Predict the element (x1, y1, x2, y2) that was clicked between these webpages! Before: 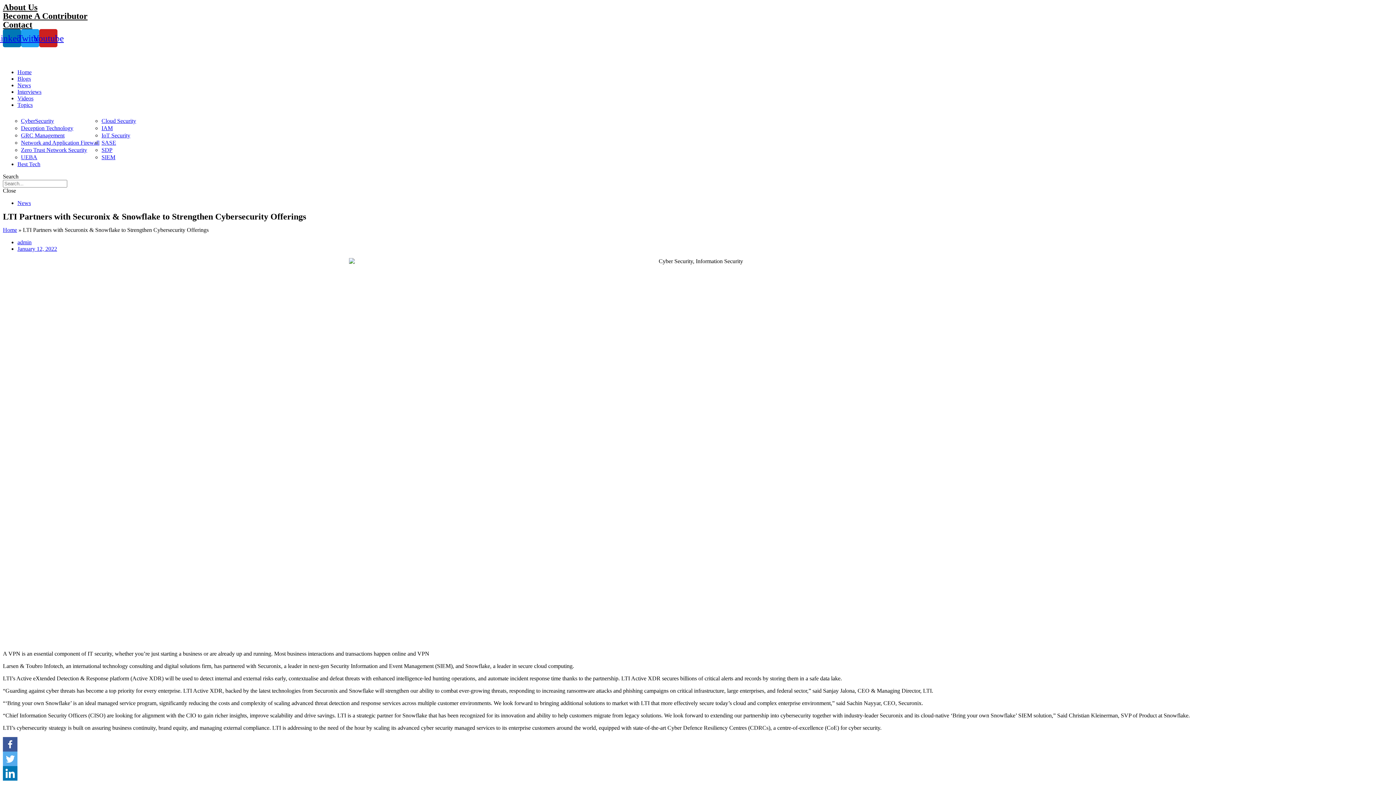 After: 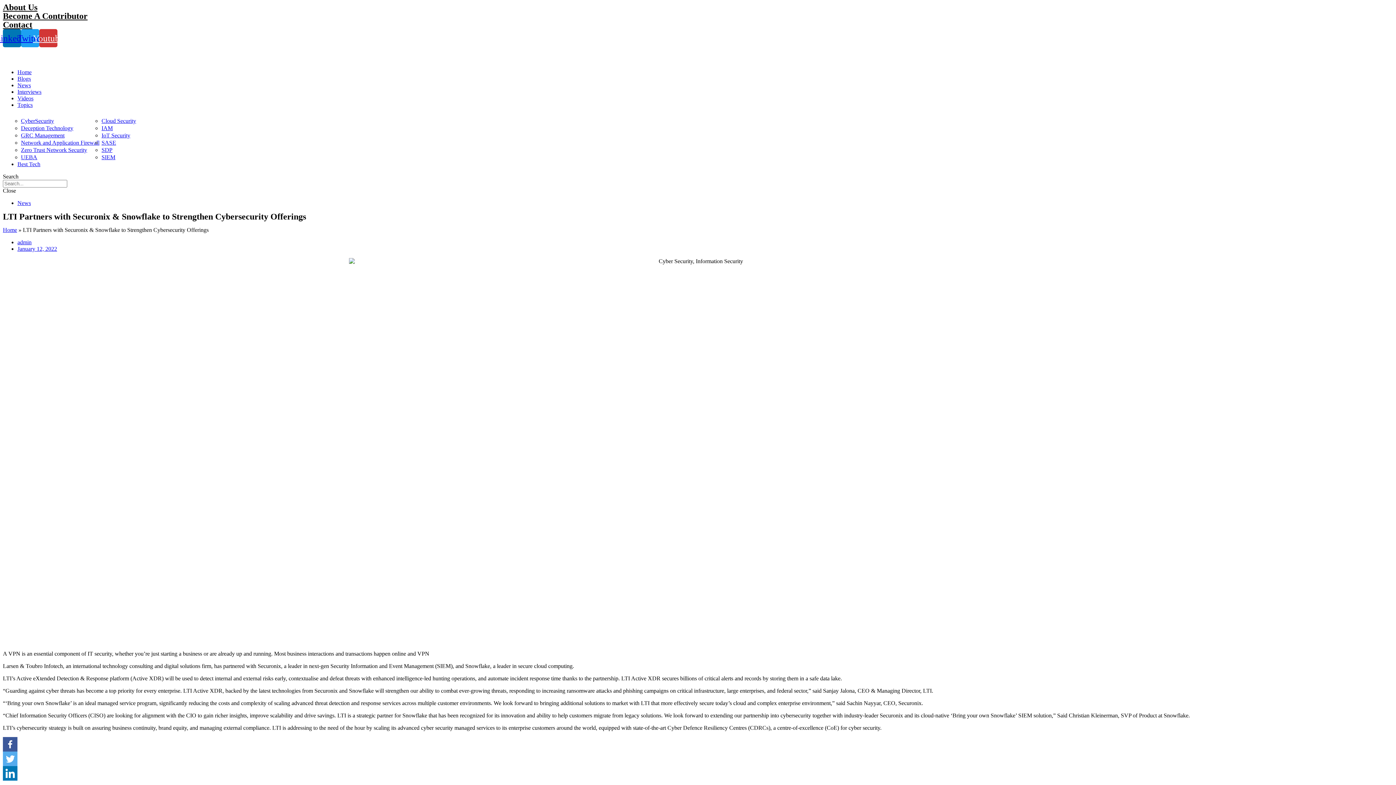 Action: bbox: (39, 29, 57, 47) label: Youtube